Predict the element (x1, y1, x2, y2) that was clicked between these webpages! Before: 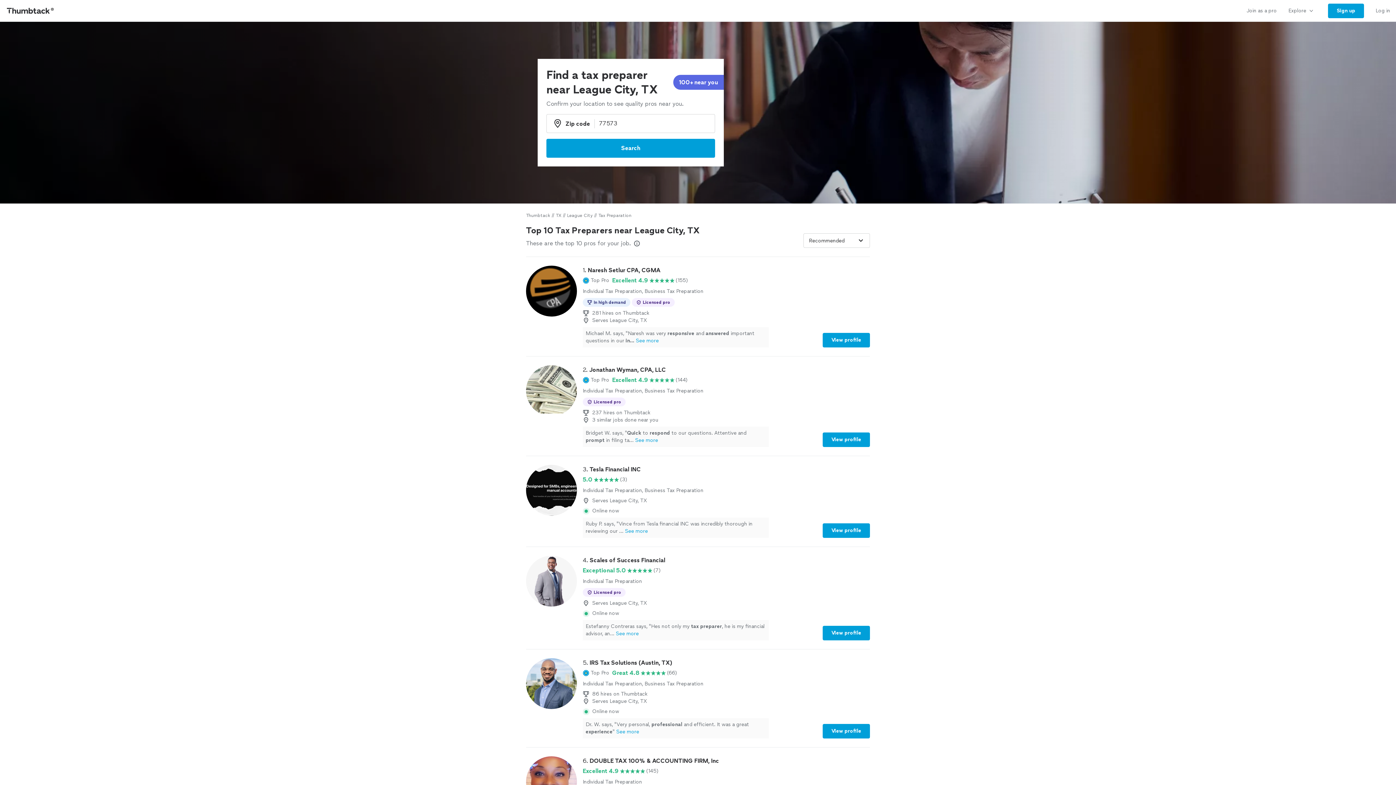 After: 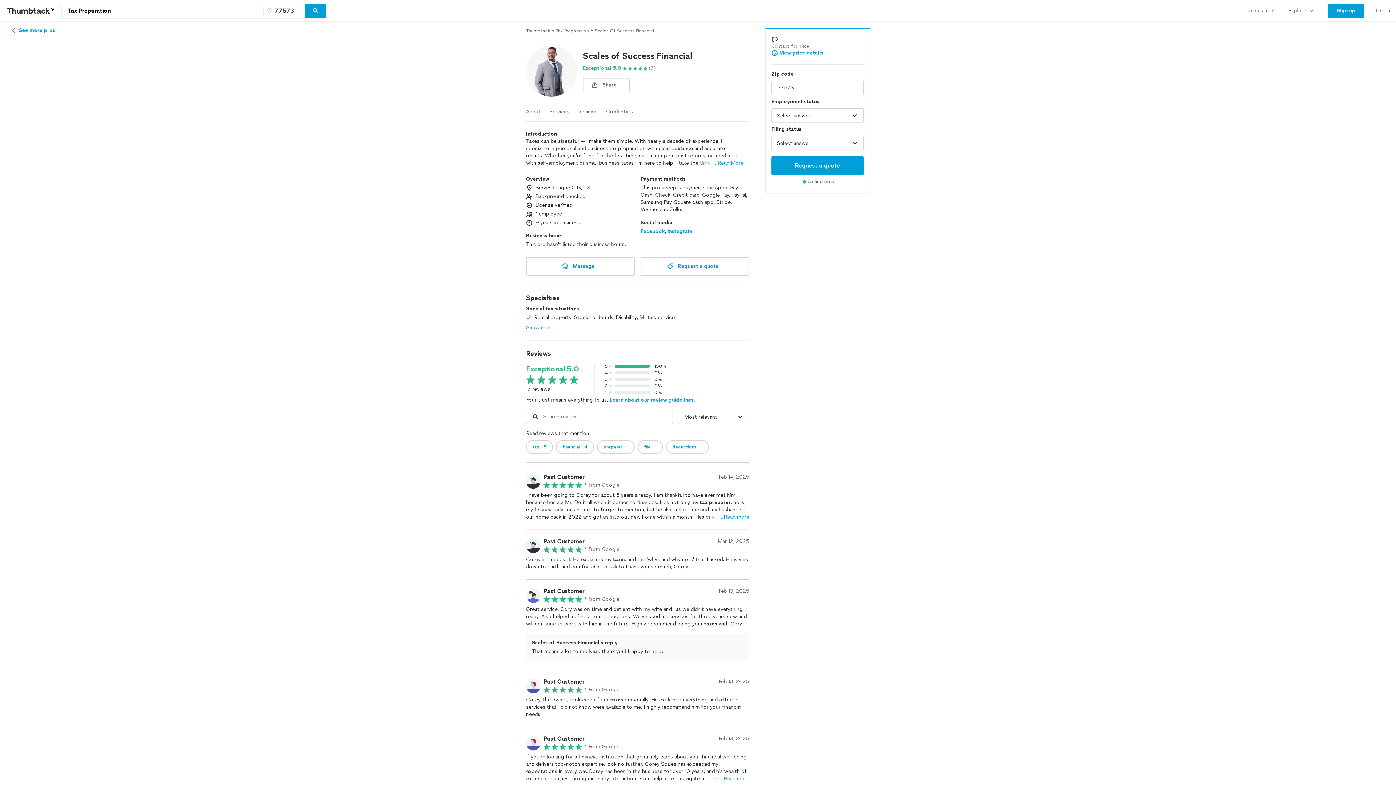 Action: label: 4. Scales of Success Financial

Exceptional 5.0

(7)

Individual Tax Preparation

Licensed pro
Serves League City, TX

Online now

Estefanny Contreras says, "Hes not only my tax preparer, he is my financial advisor, an...See more
View profile bbox: (526, 556, 870, 640)